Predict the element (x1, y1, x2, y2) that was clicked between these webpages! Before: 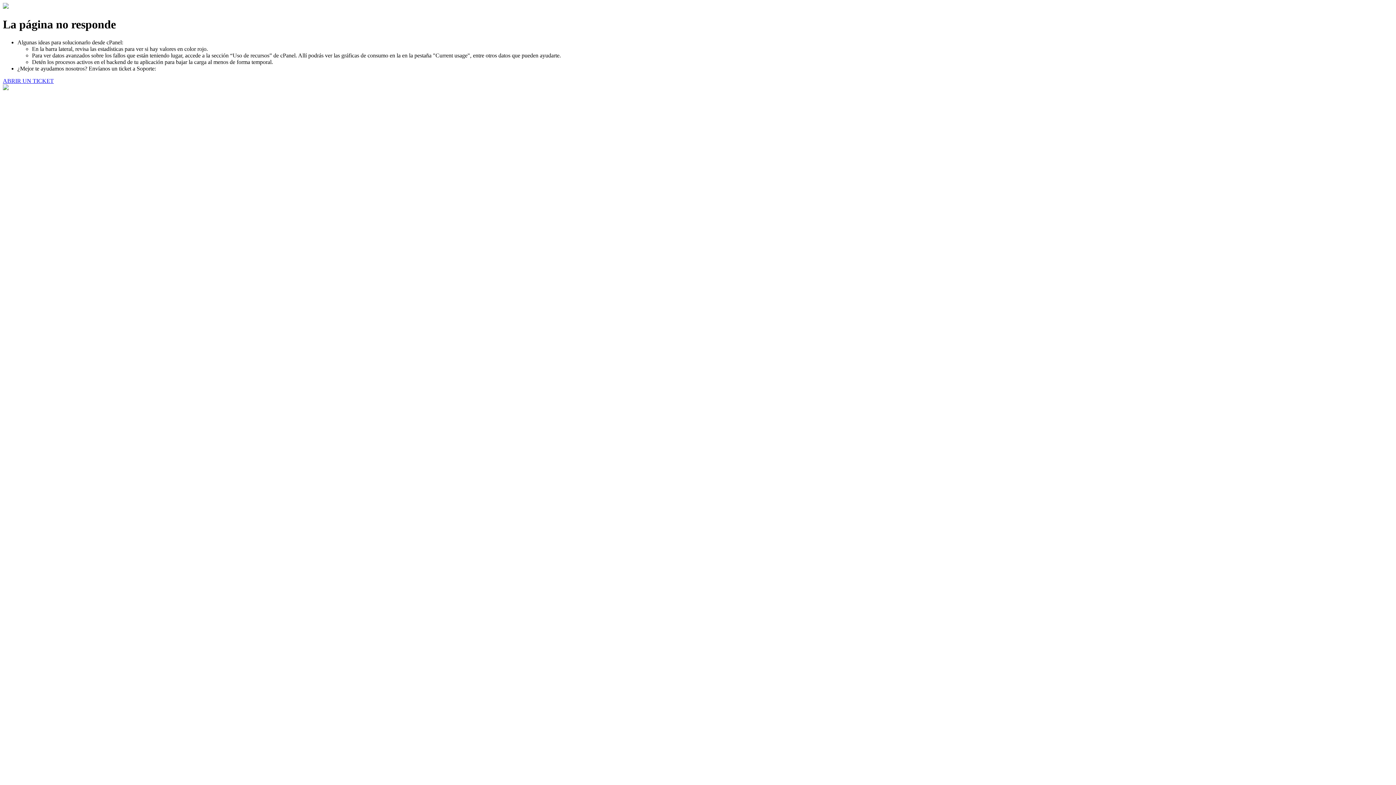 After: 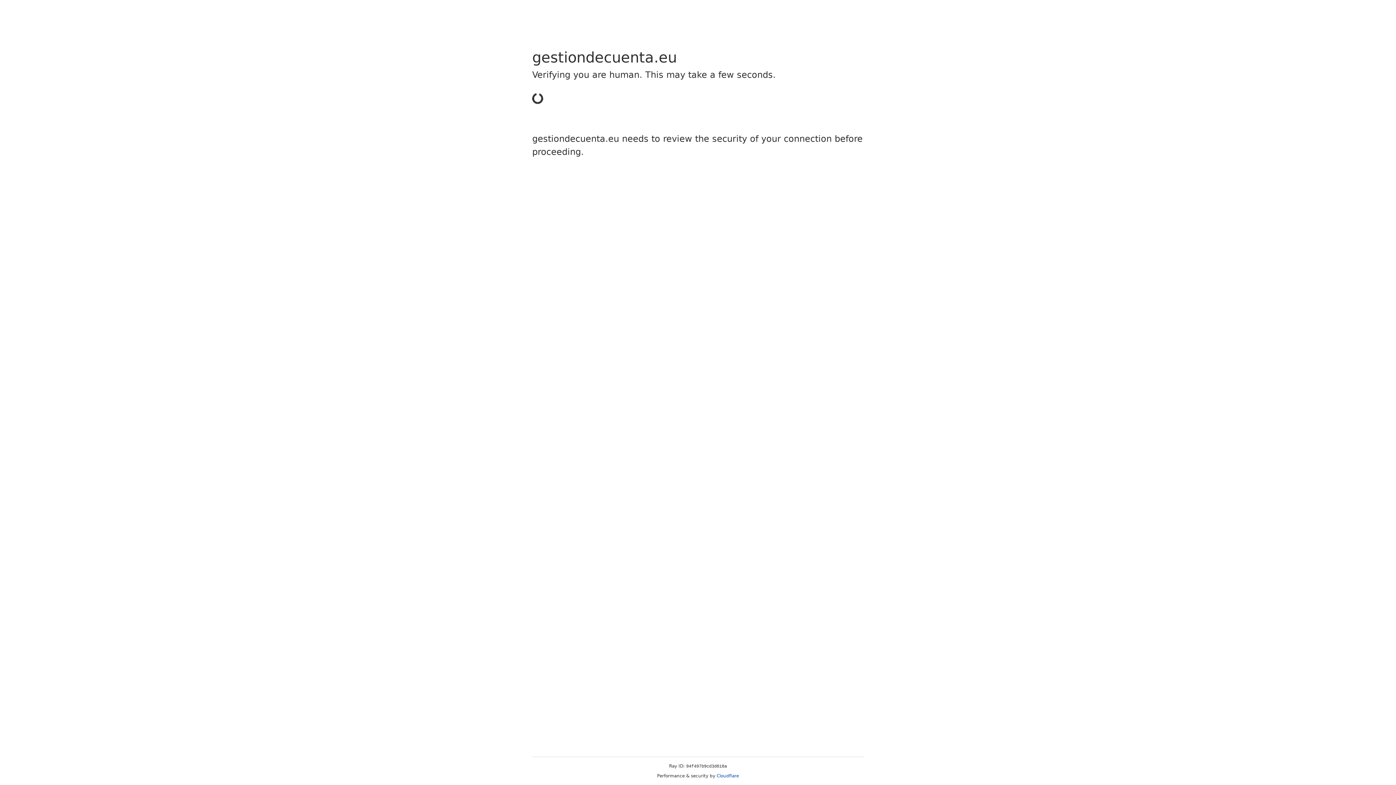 Action: label: ABRIR UN TICKET bbox: (2, 77, 53, 83)